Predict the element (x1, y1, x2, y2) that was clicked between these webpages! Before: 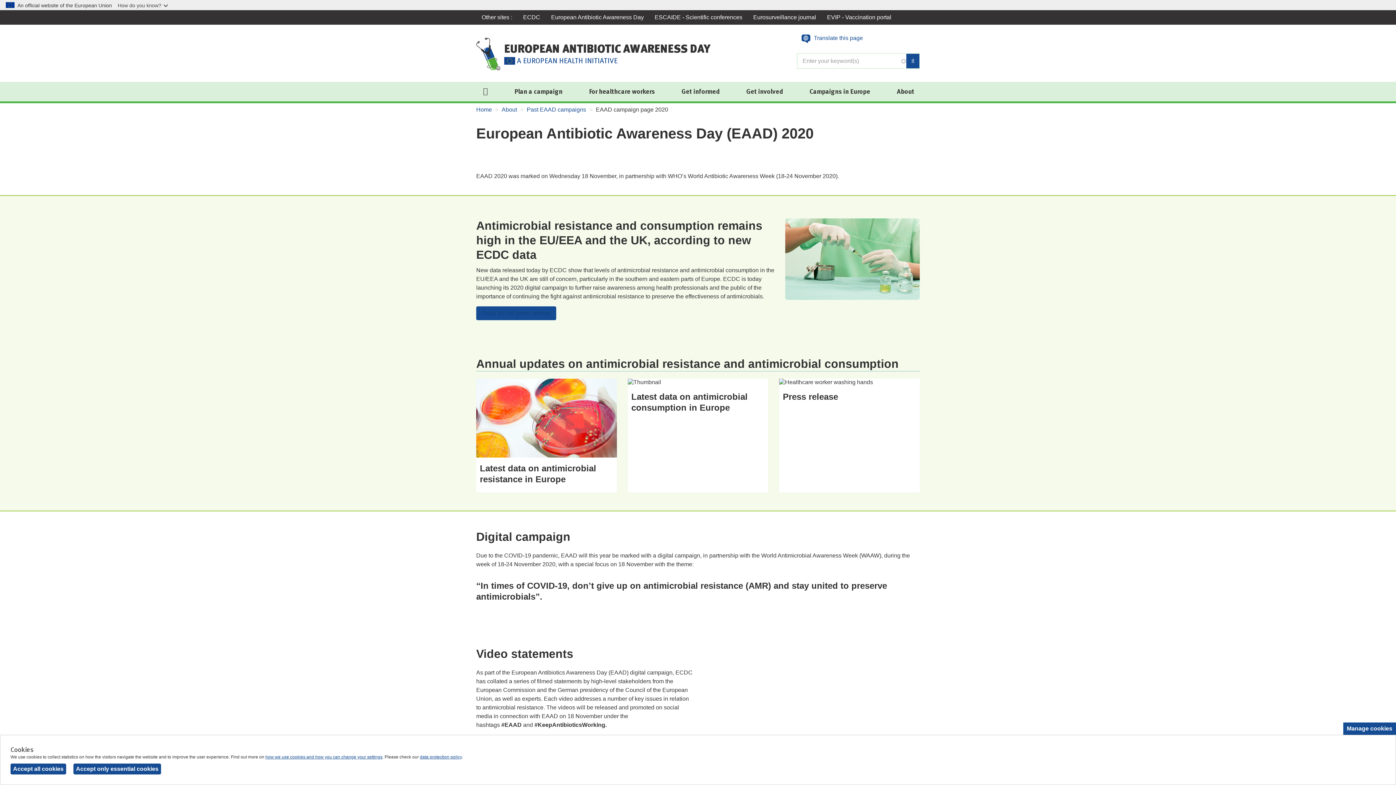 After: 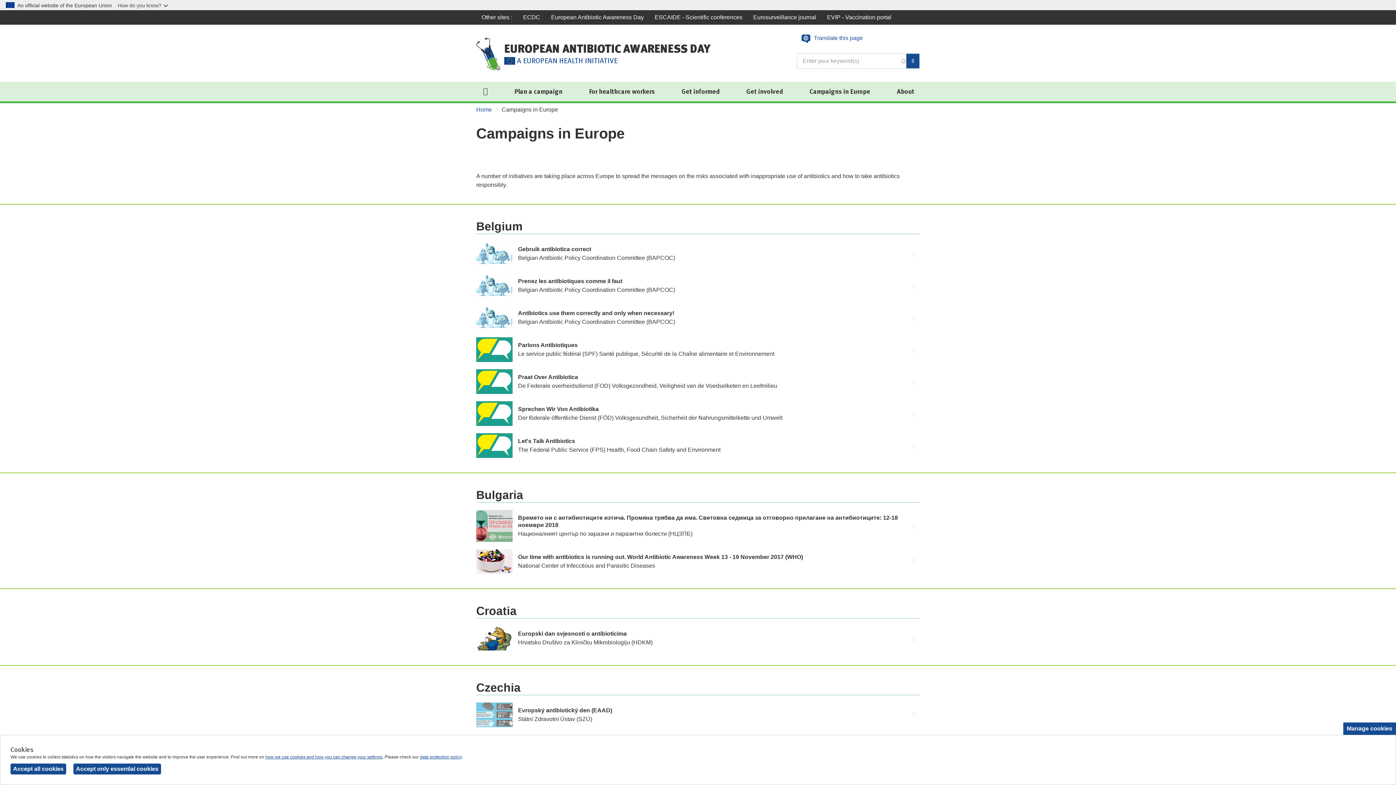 Action: bbox: (804, 81, 875, 101) label: Campaigns in Europe